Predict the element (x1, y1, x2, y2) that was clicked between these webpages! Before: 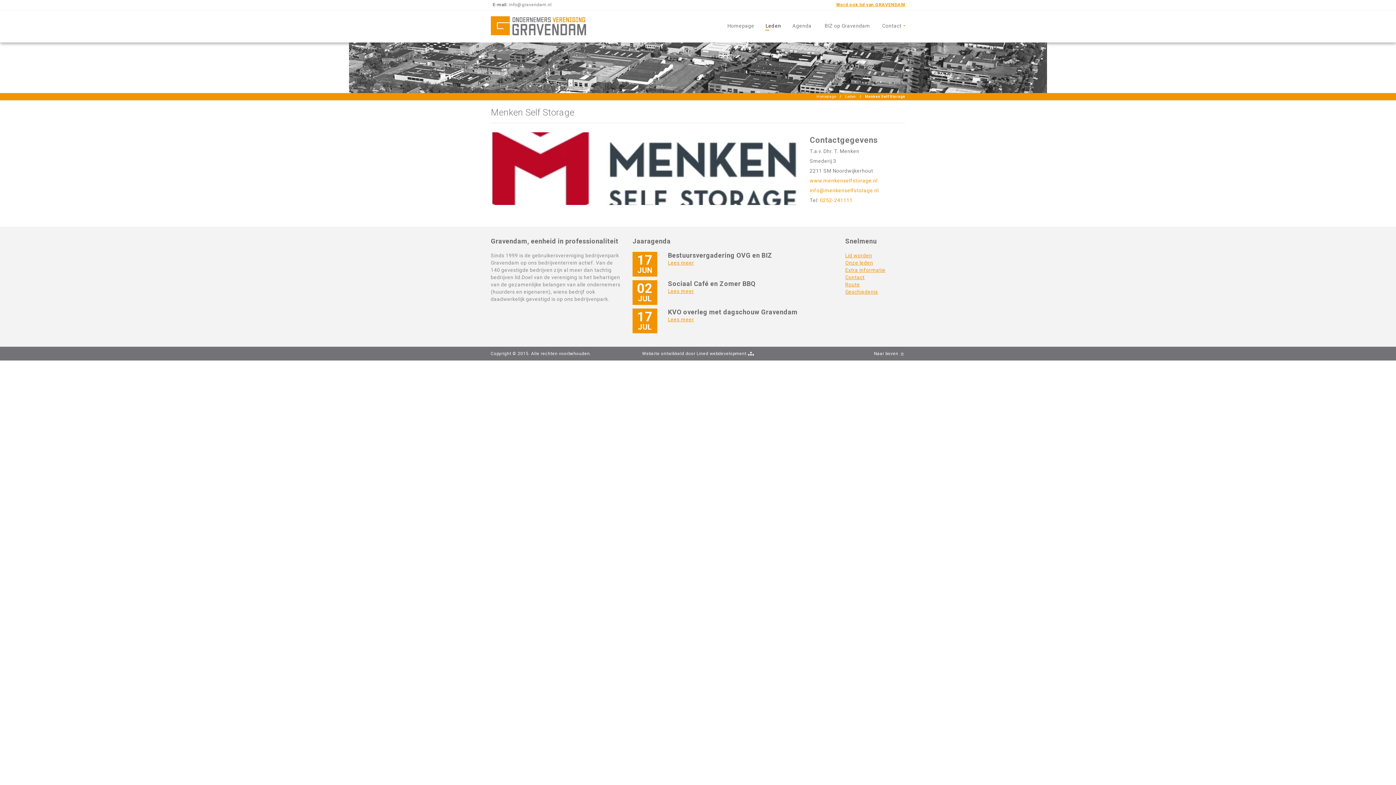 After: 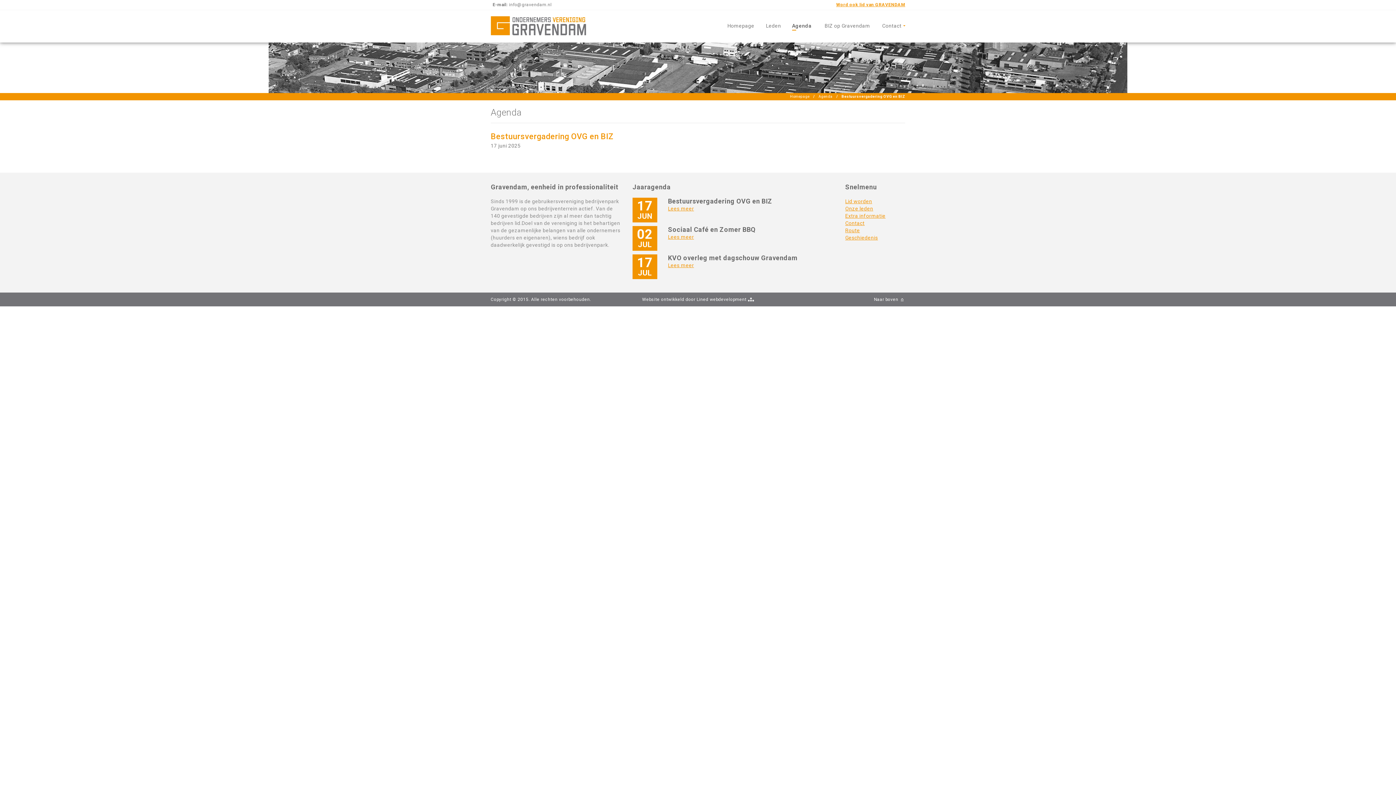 Action: label: Lees meer bbox: (668, 260, 694, 265)